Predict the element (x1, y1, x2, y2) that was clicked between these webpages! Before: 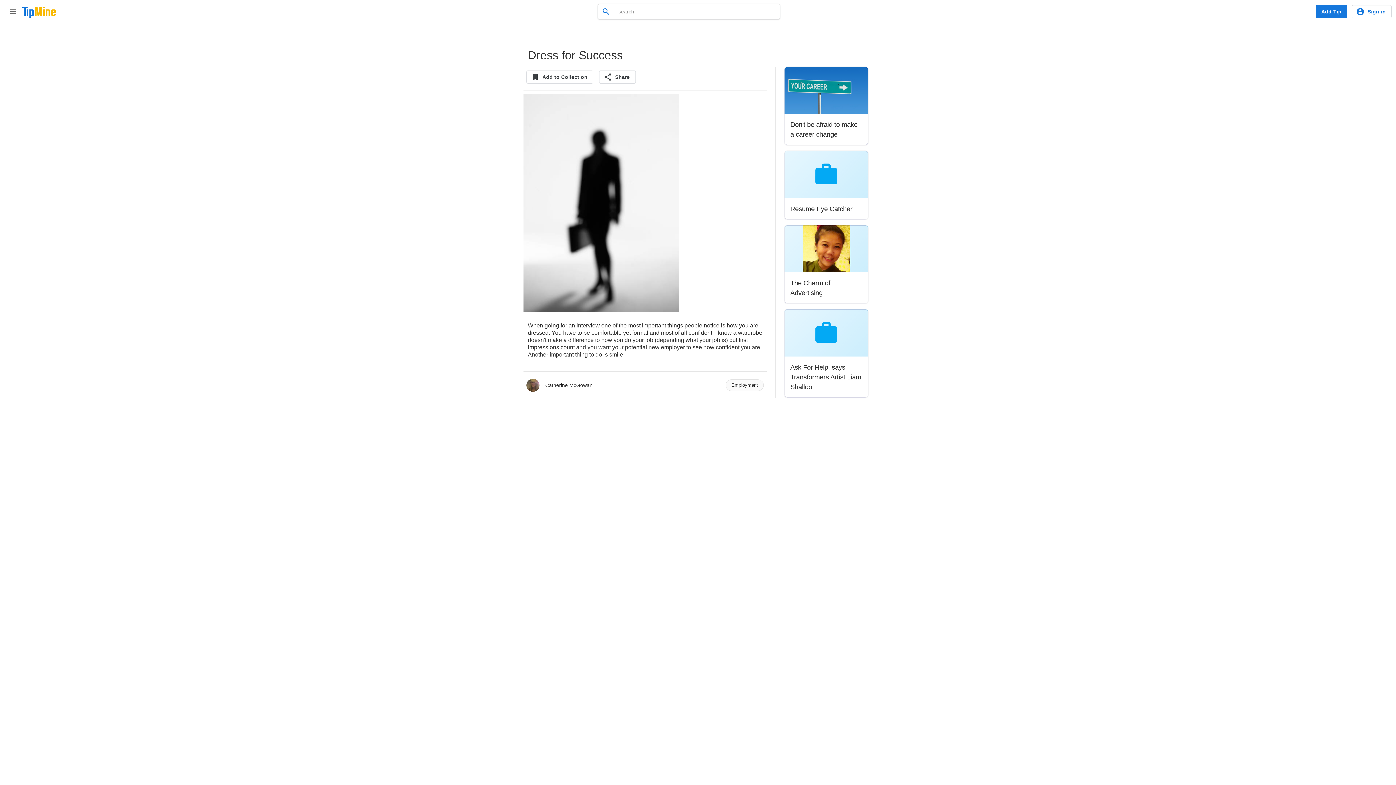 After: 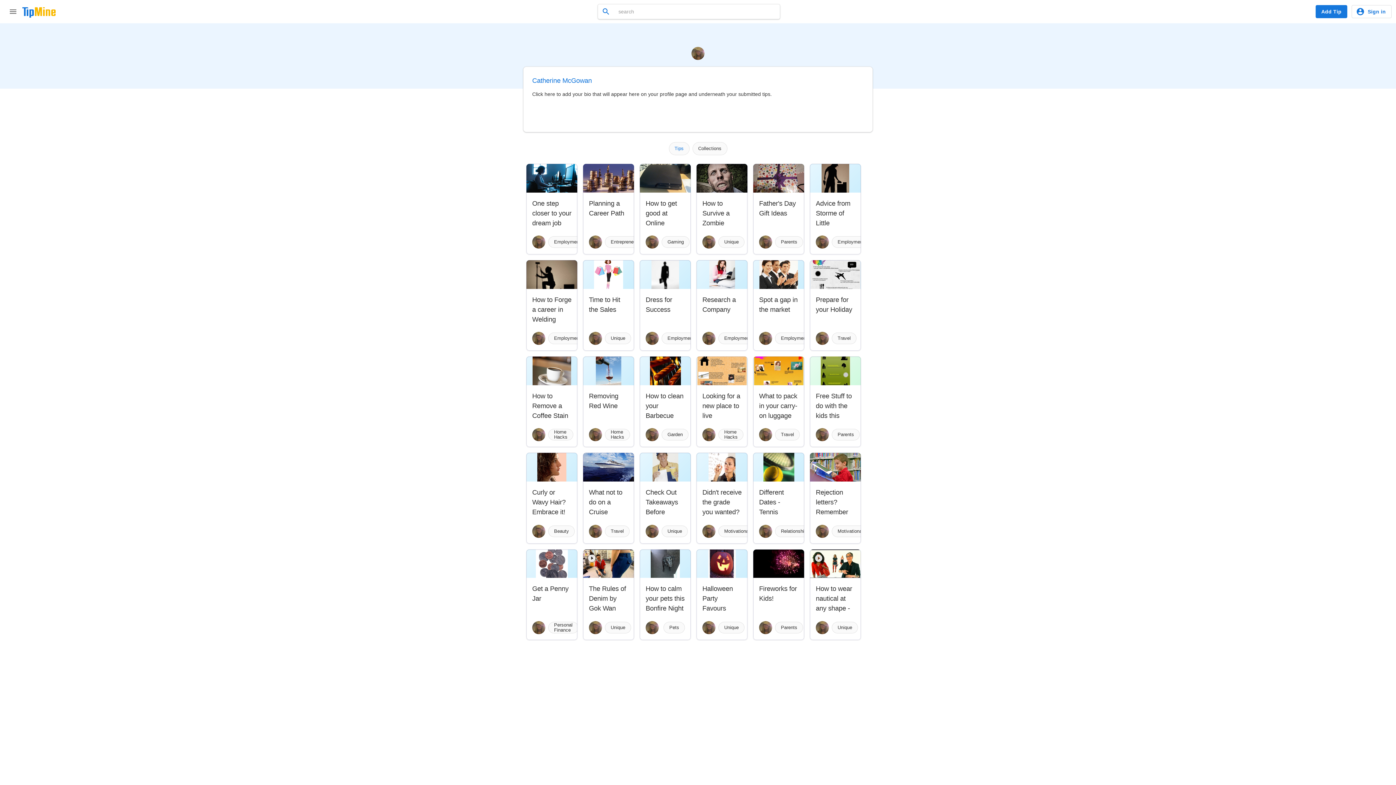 Action: bbox: (526, 378, 592, 392) label: Catherine McGowan